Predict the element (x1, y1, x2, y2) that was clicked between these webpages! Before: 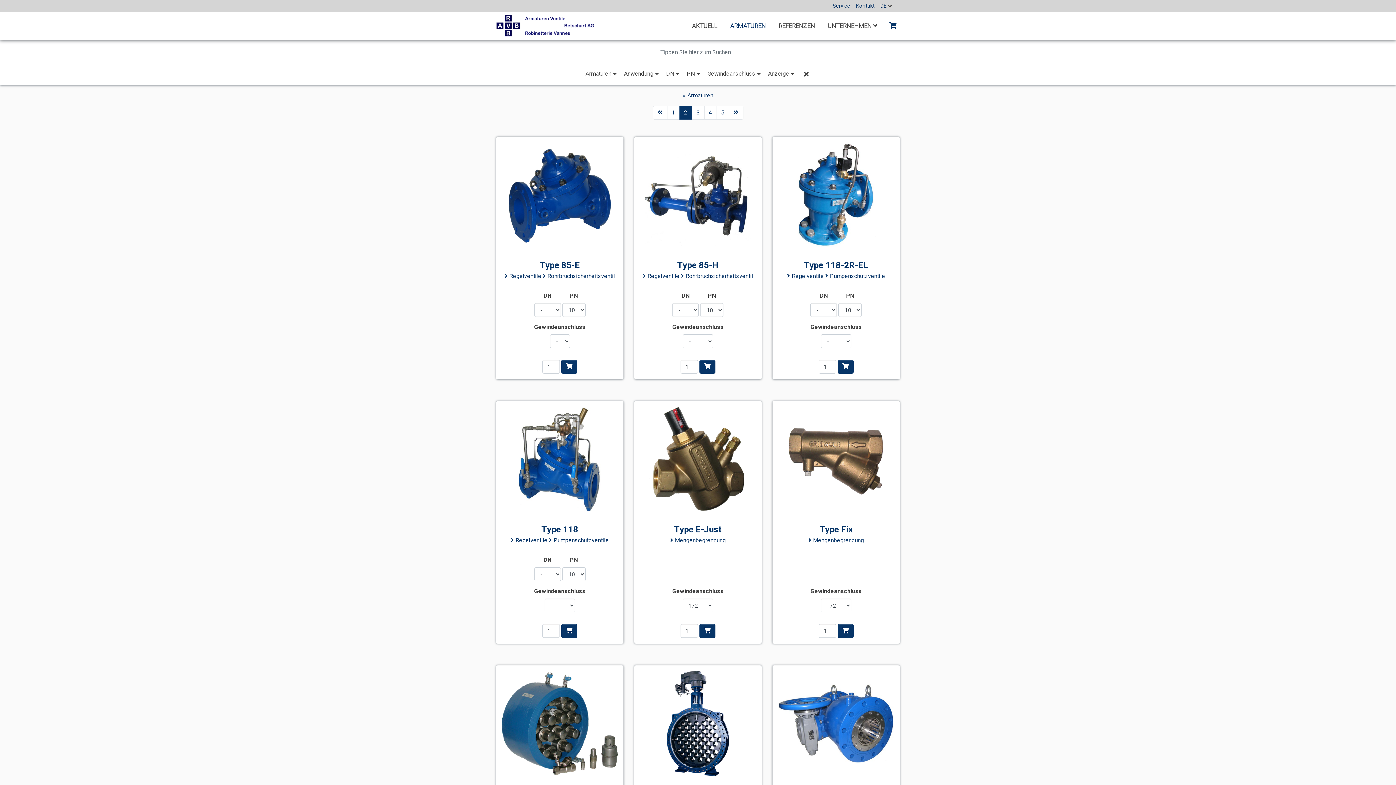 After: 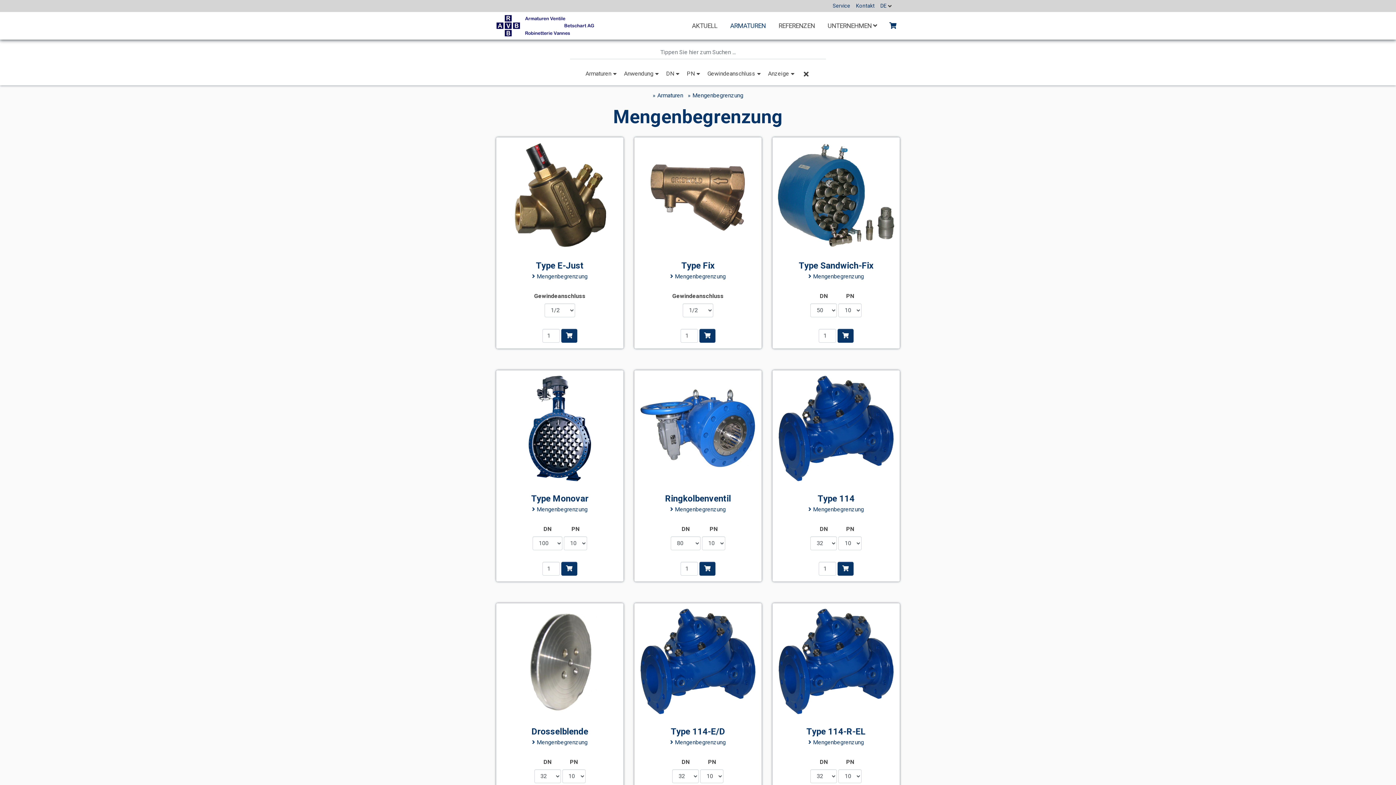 Action: label: Mengenbegrenzung bbox: (808, 536, 864, 545)